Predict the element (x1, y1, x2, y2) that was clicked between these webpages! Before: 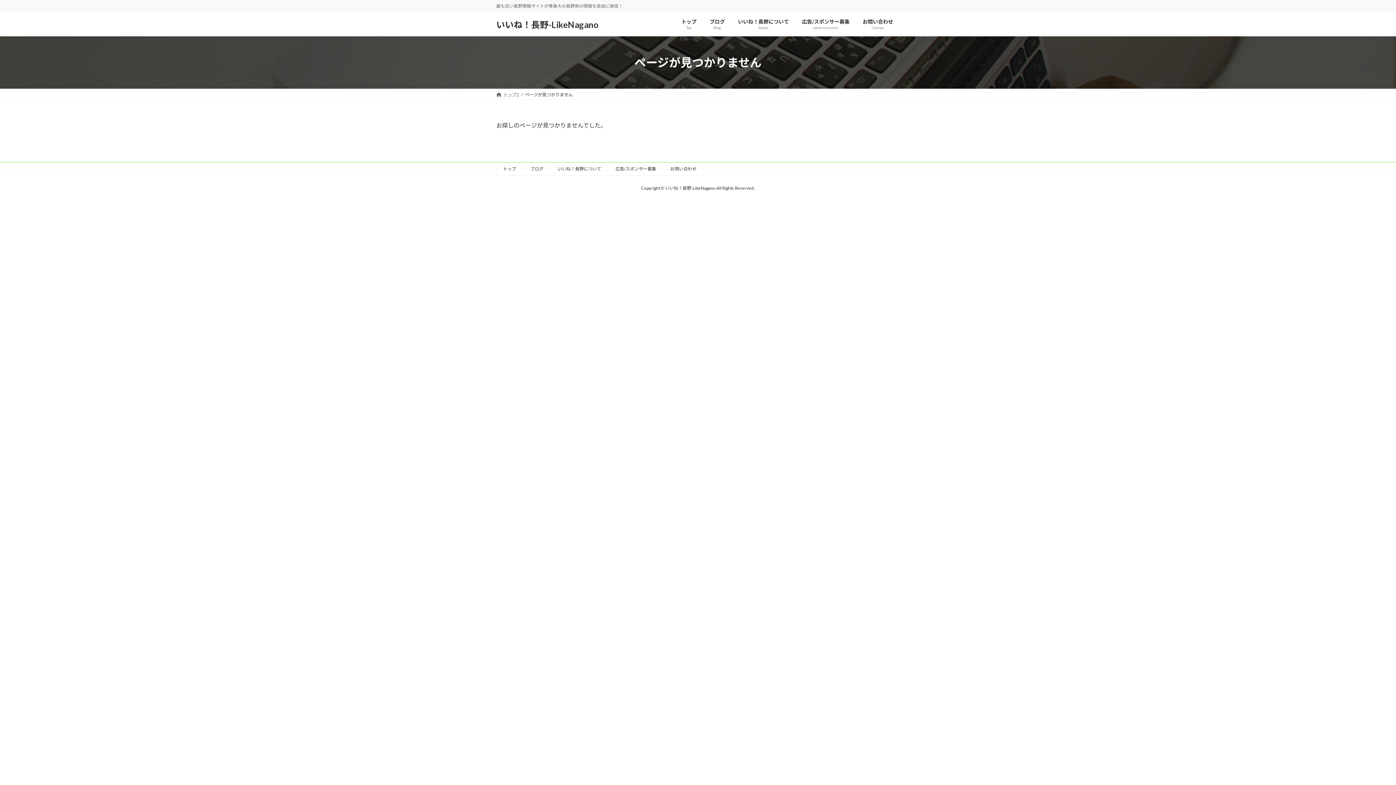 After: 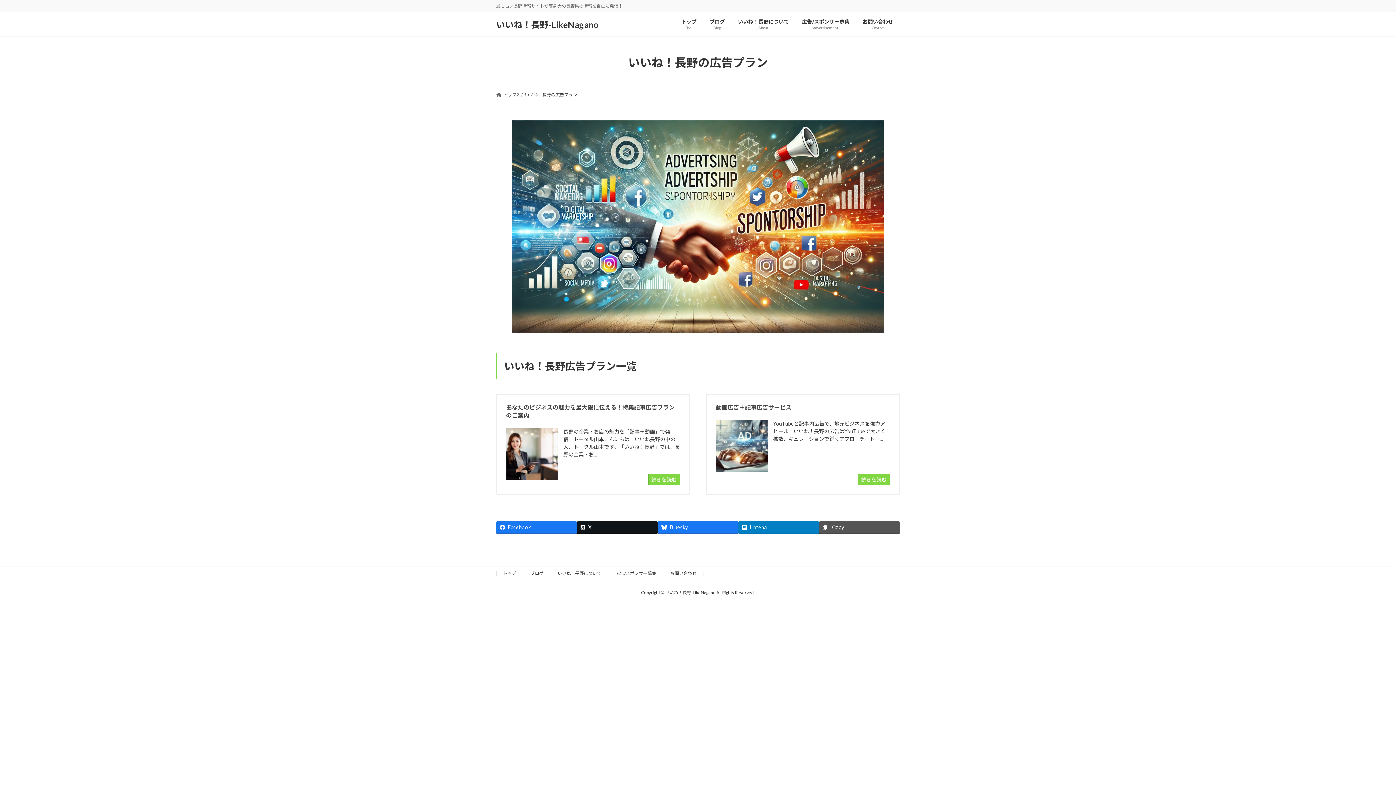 Action: label: 広告/スポンサー募集 bbox: (615, 166, 656, 171)